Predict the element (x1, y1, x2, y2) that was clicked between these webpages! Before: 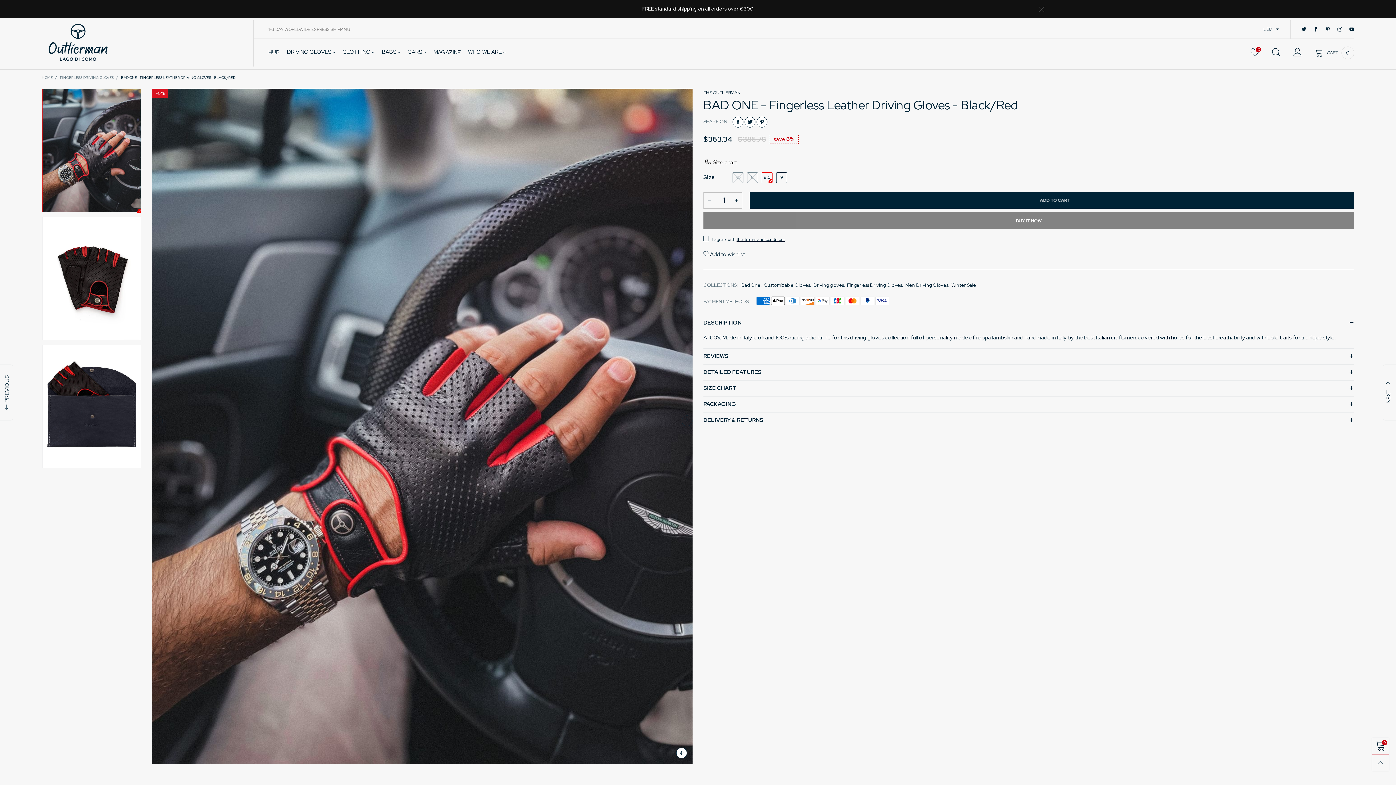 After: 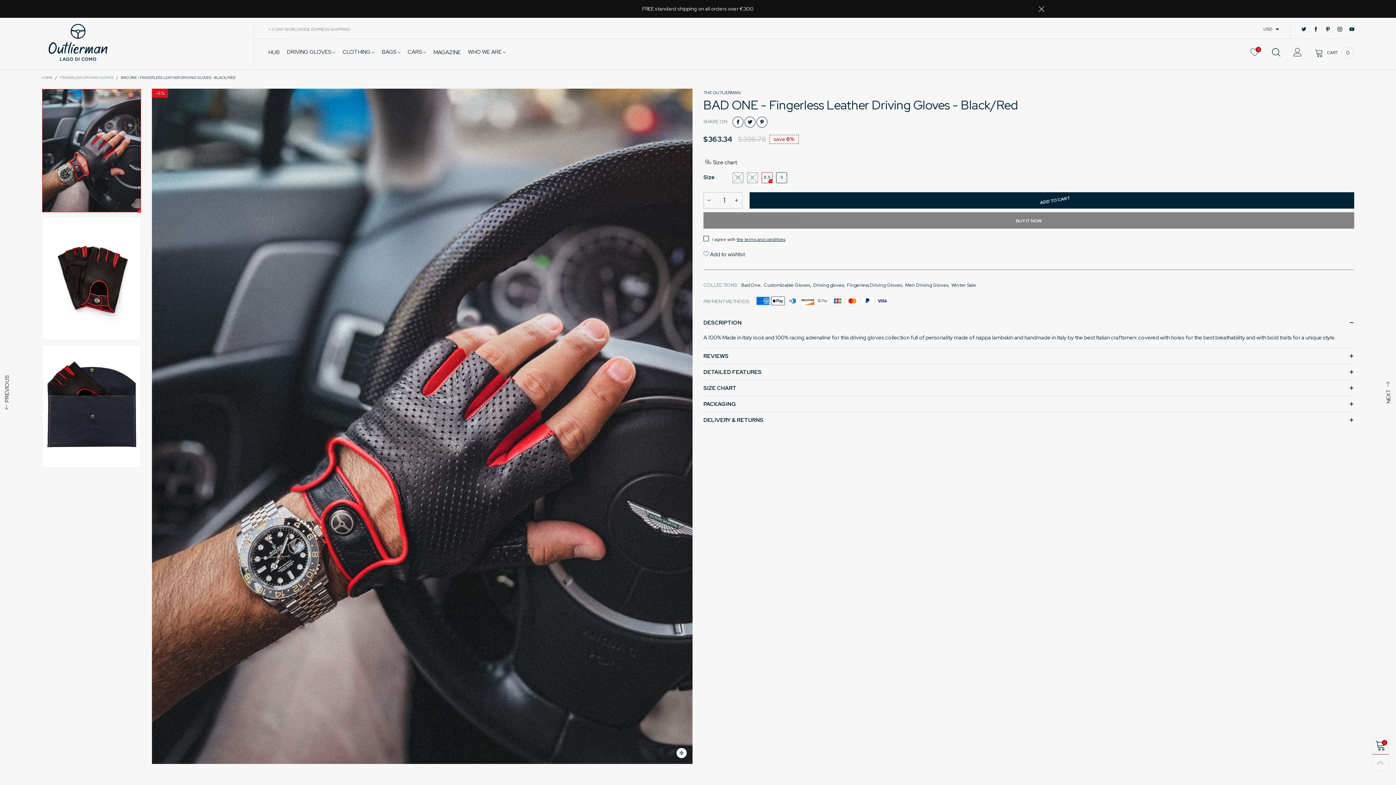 Action: label: 8.5 bbox: (761, 172, 772, 183)